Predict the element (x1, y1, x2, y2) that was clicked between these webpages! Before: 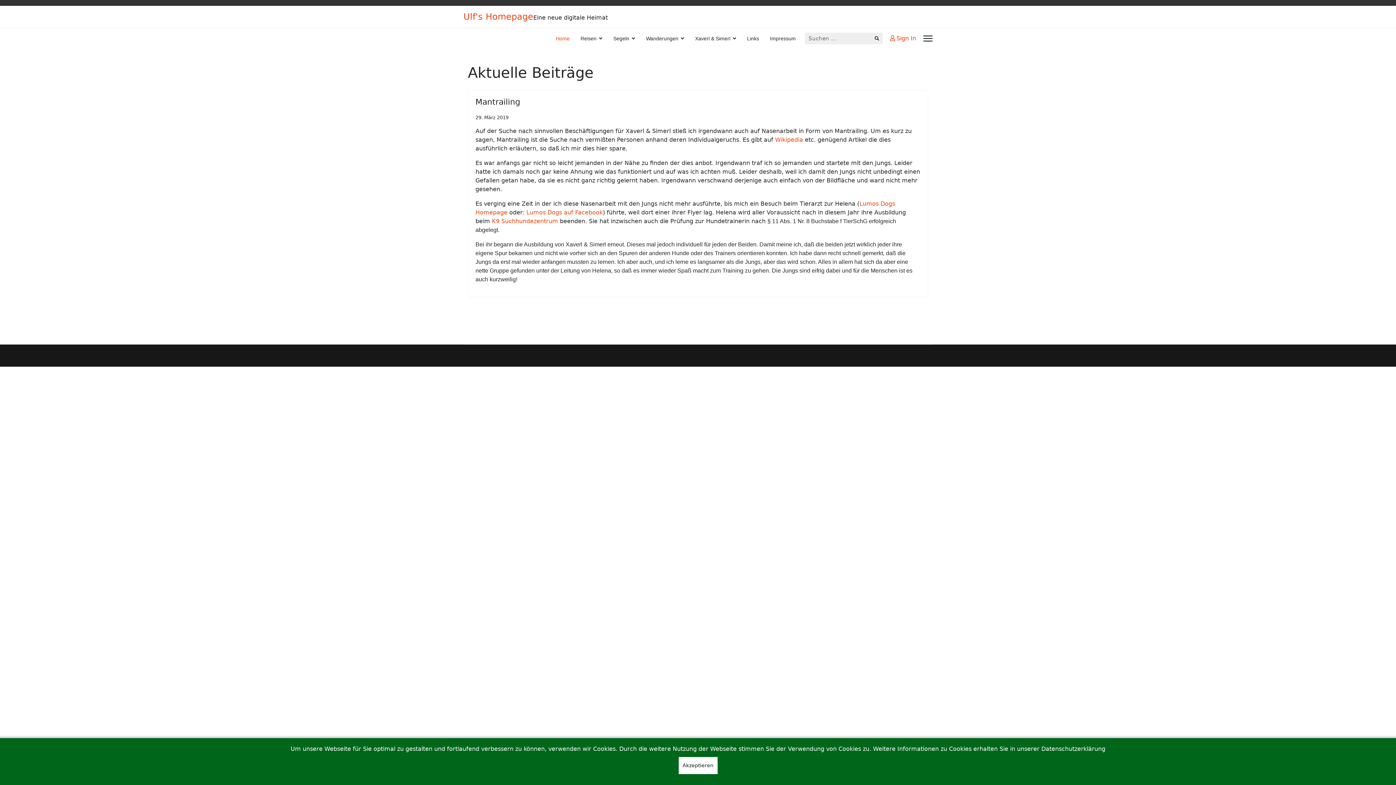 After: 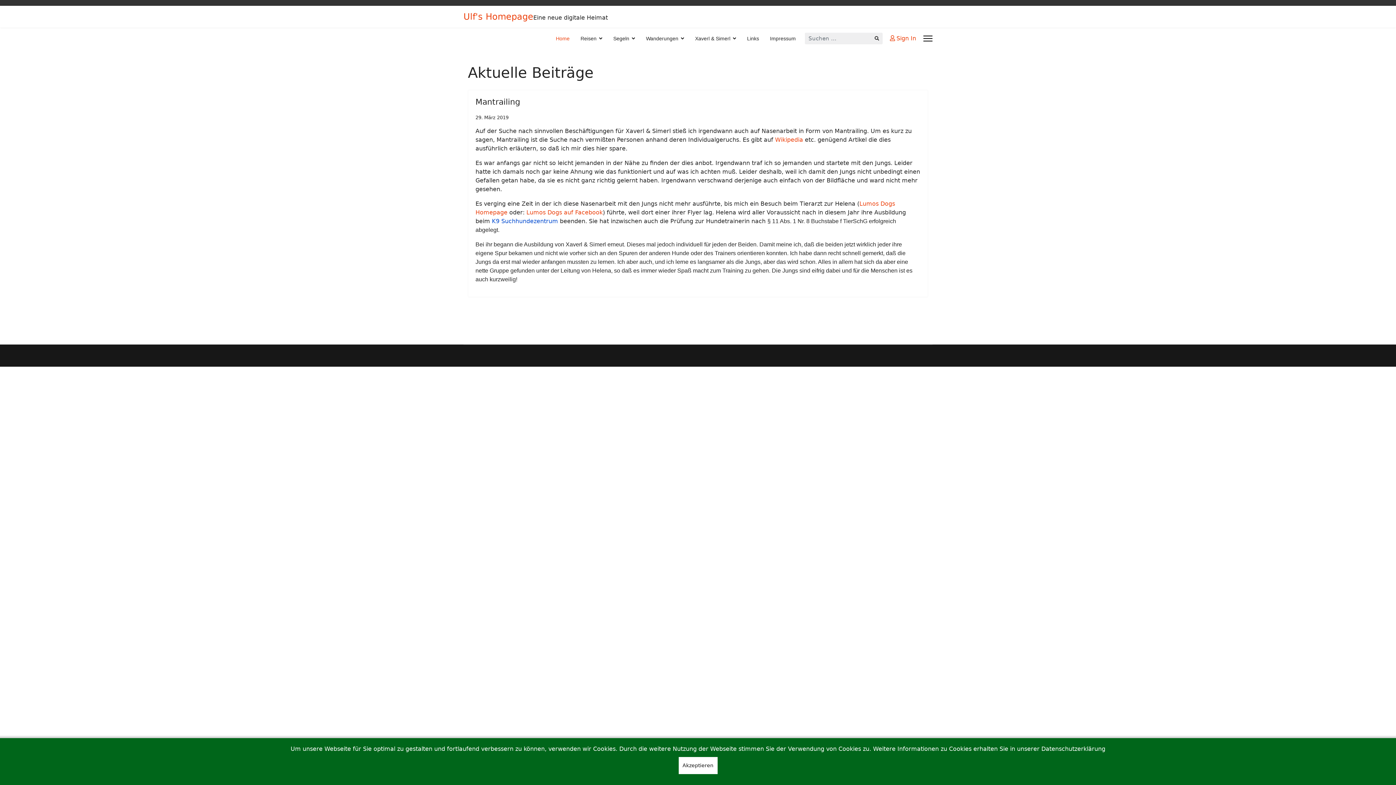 Action: label: K9 Suchhundezentrum bbox: (492, 217, 558, 224)